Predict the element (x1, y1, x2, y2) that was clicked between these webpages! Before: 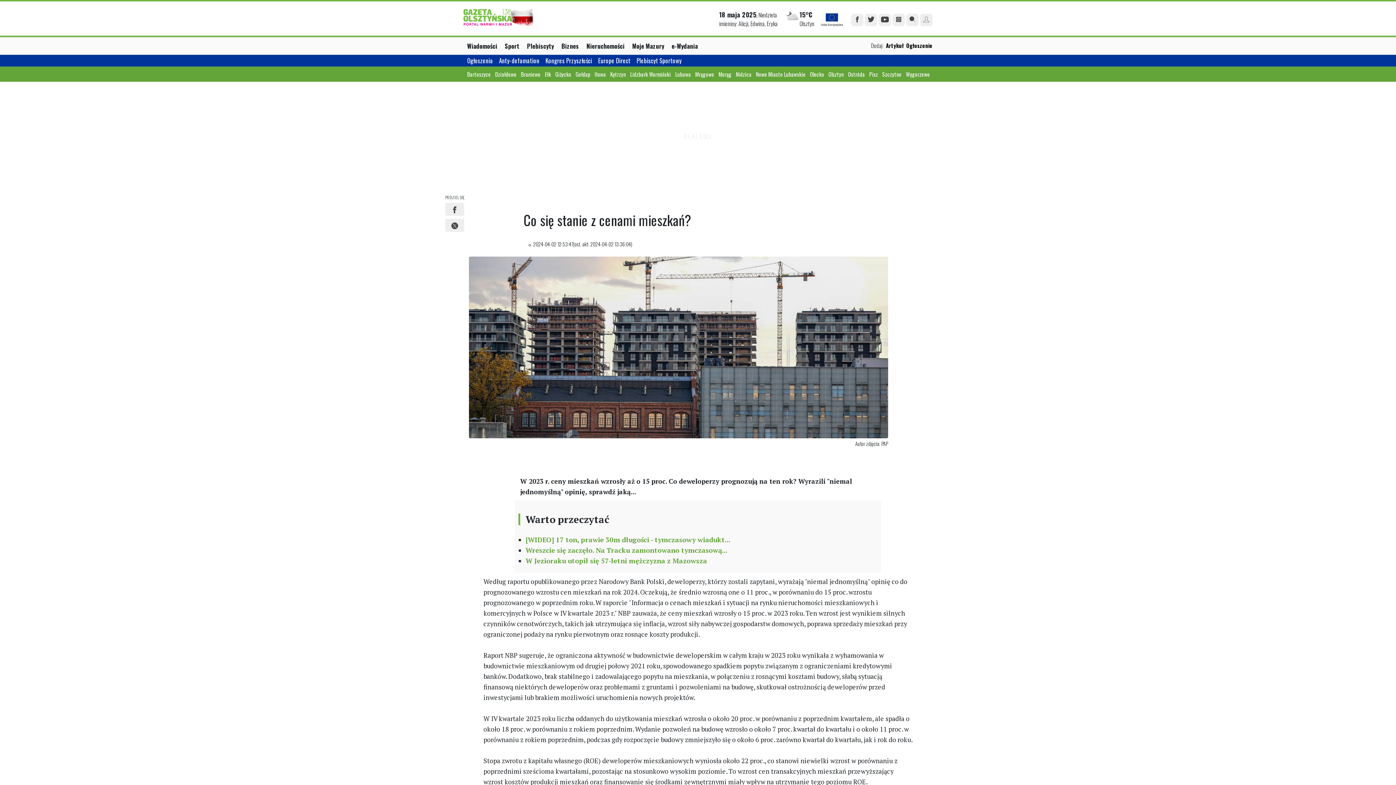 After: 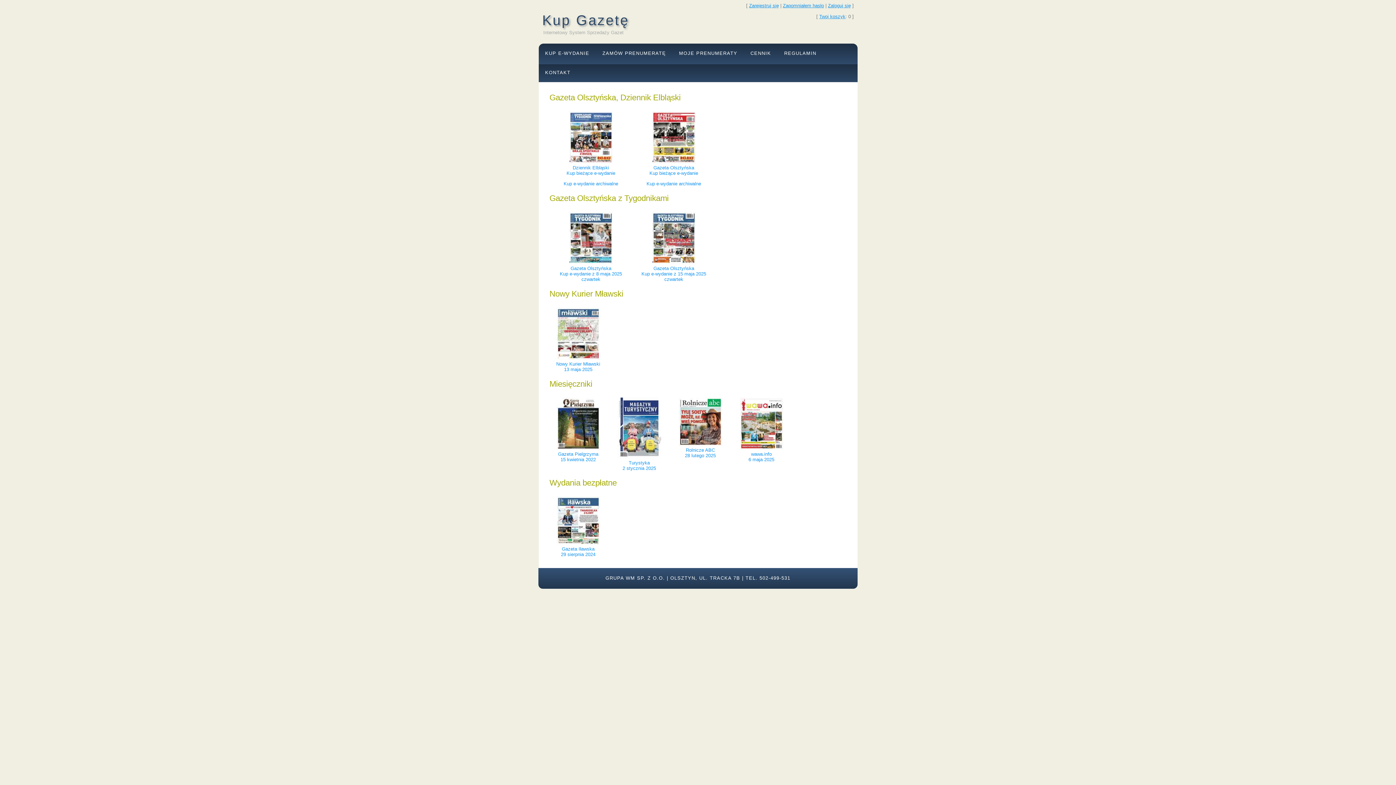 Action: bbox: (671, 41, 704, 50) label: e-Wydania